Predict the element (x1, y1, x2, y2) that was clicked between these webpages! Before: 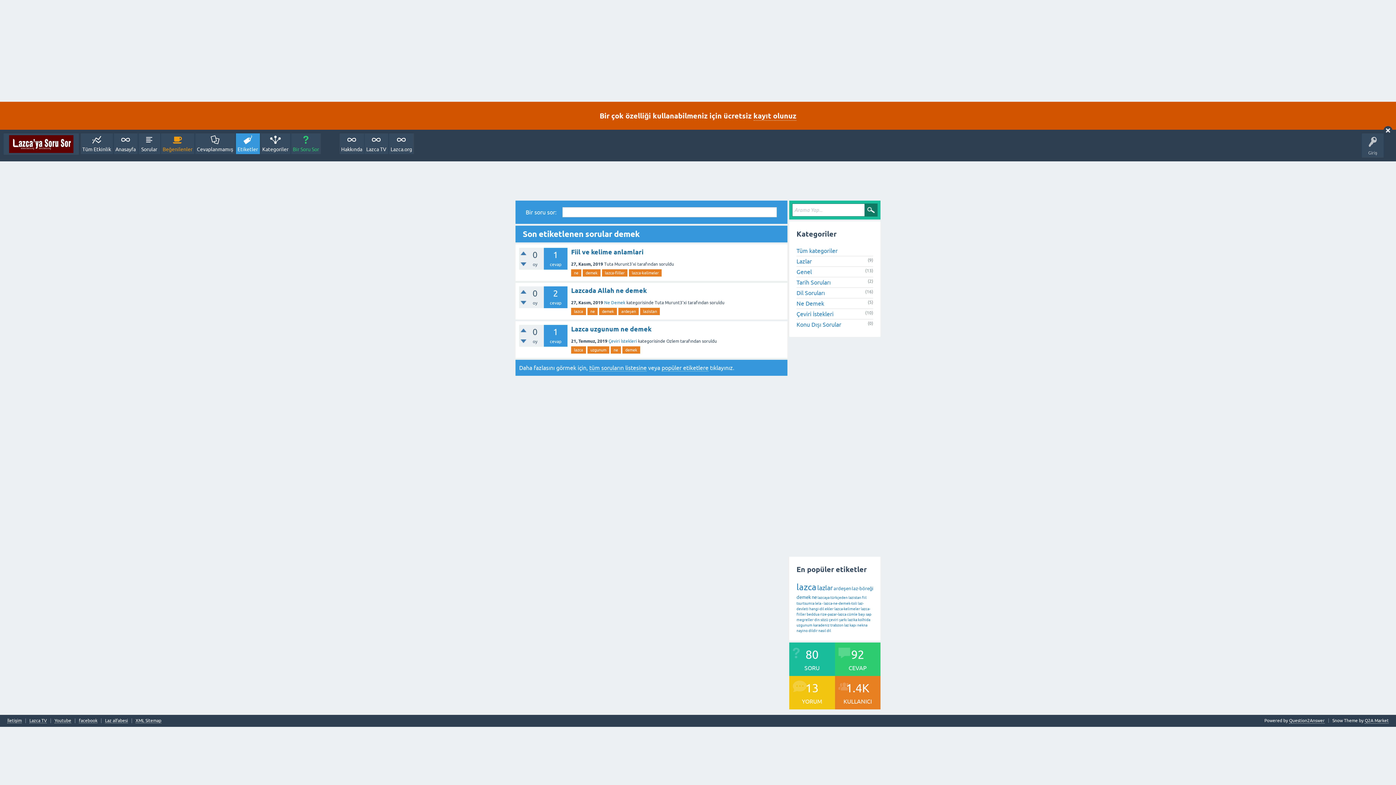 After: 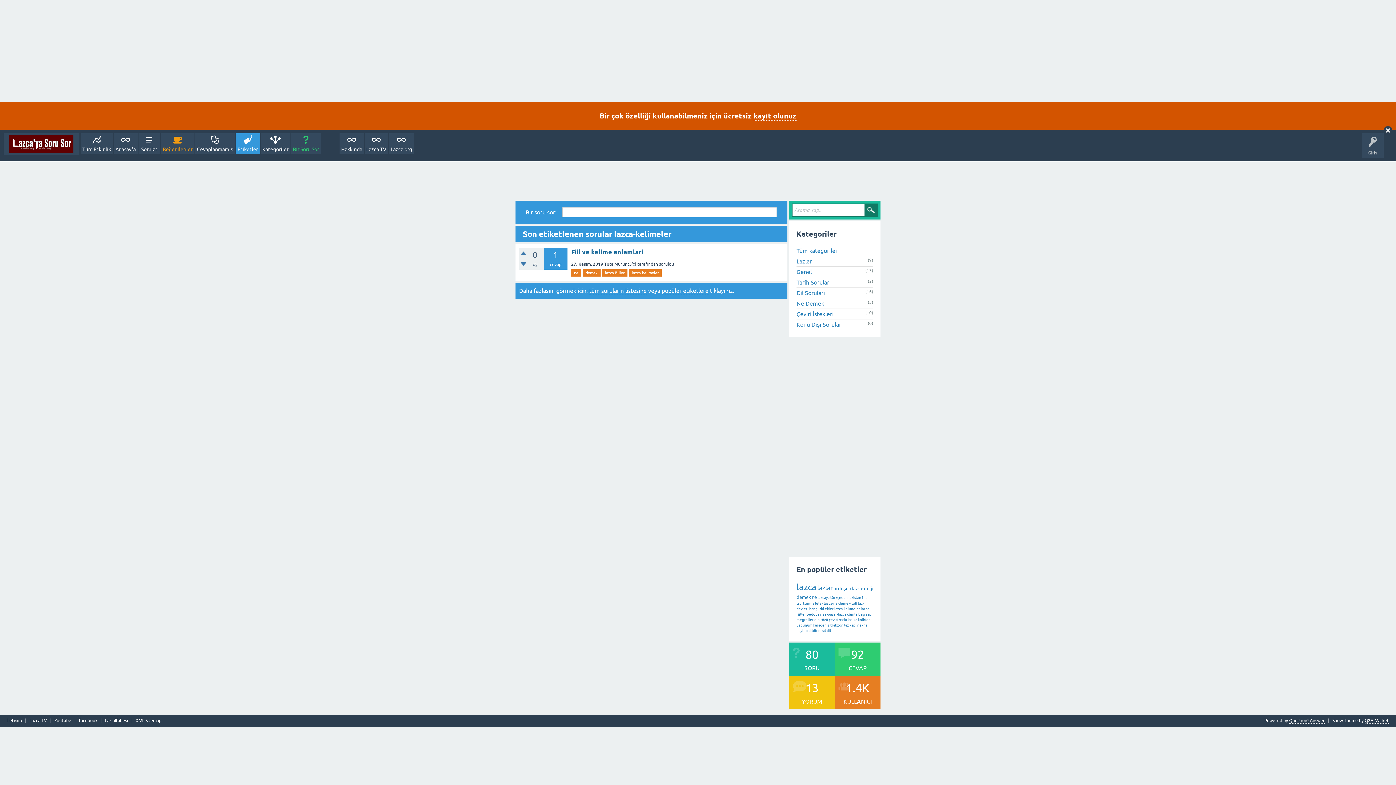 Action: label: lazca-kelimeler bbox: (834, 607, 860, 611)